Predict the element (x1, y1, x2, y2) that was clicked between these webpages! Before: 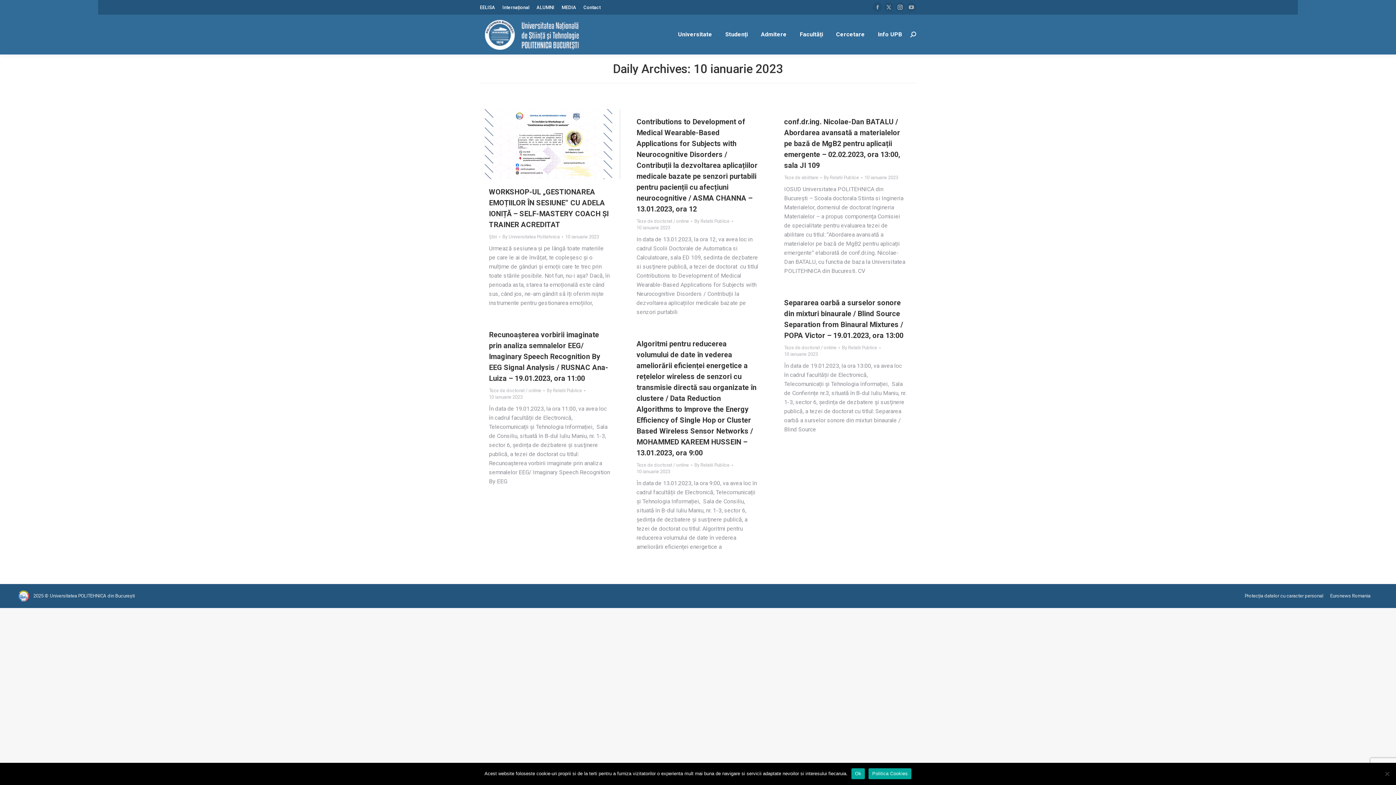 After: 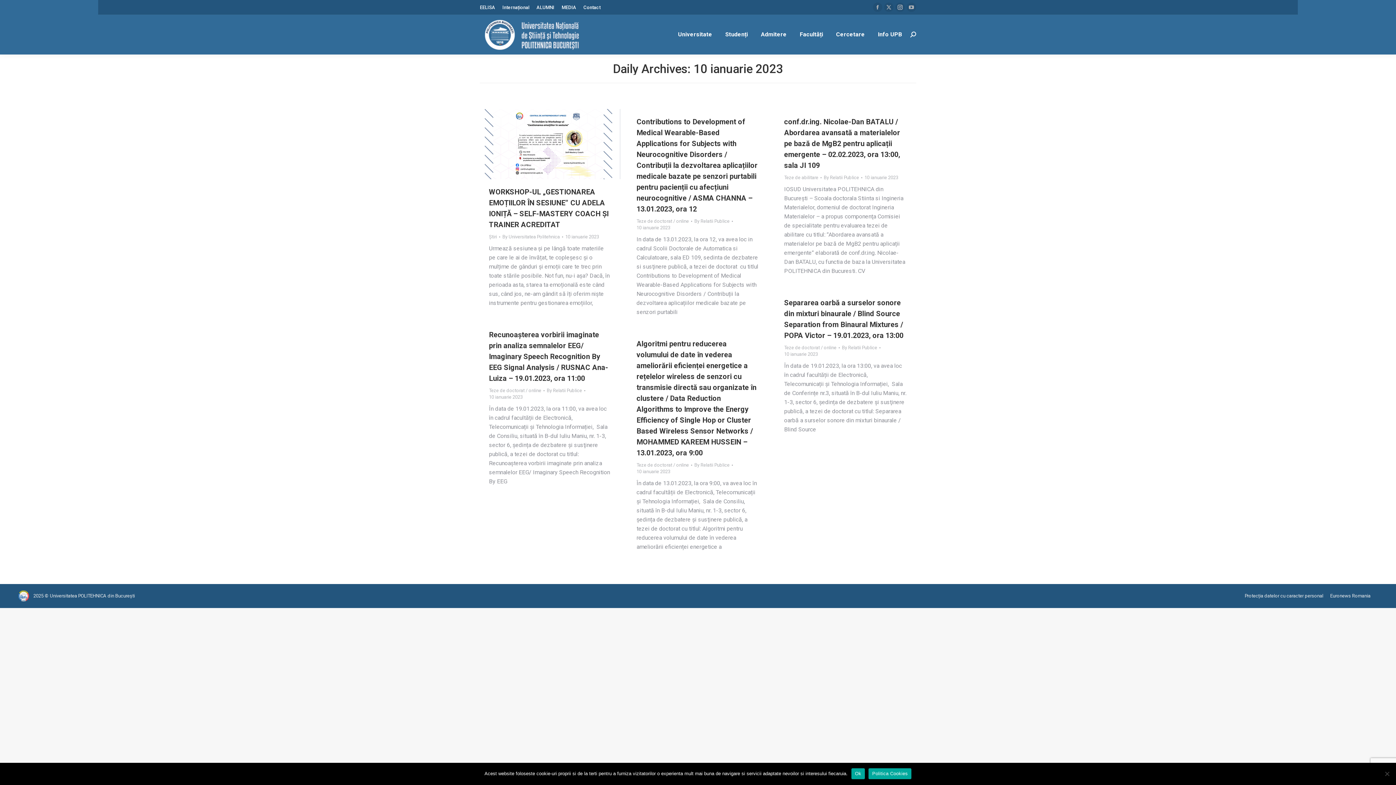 Action: bbox: (489, 394, 522, 400) label: 10 ianuarie 2023